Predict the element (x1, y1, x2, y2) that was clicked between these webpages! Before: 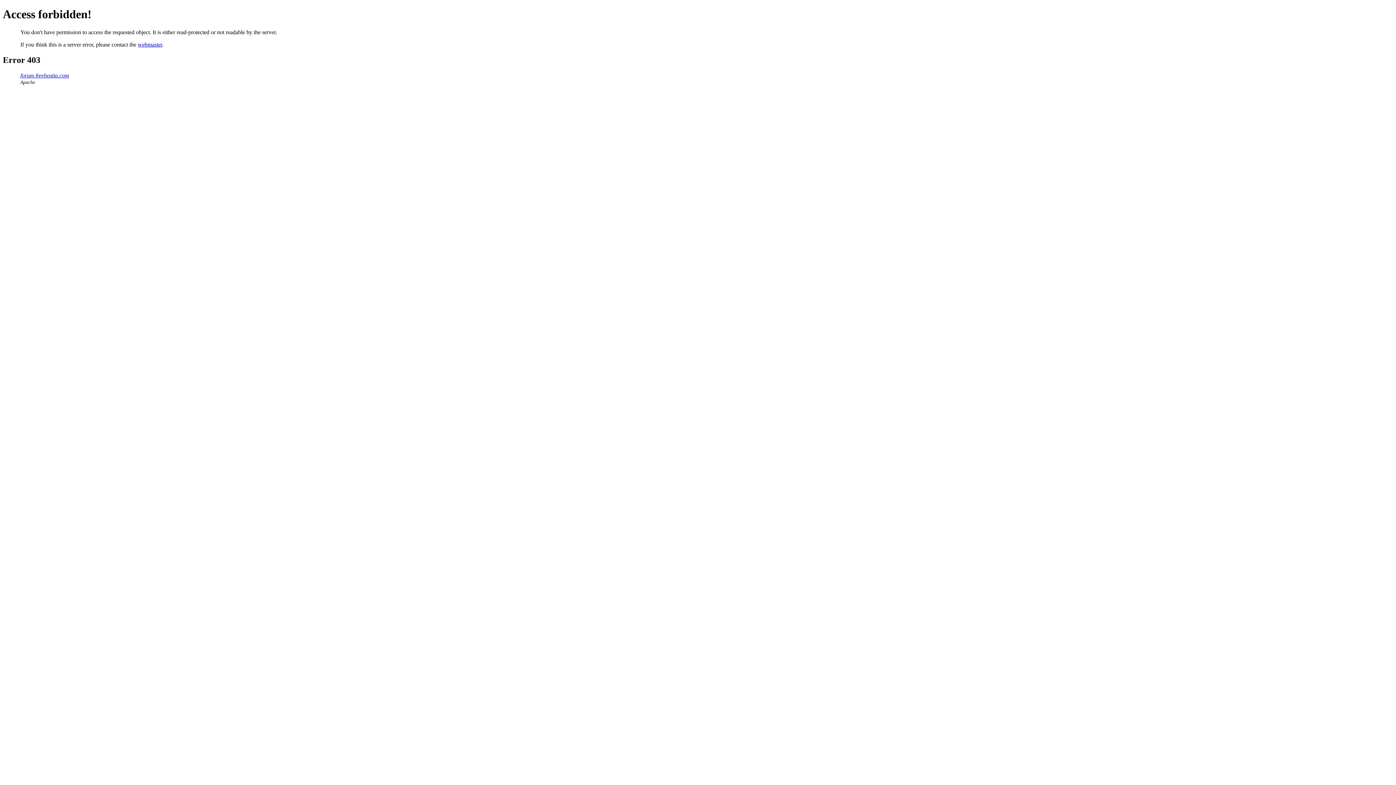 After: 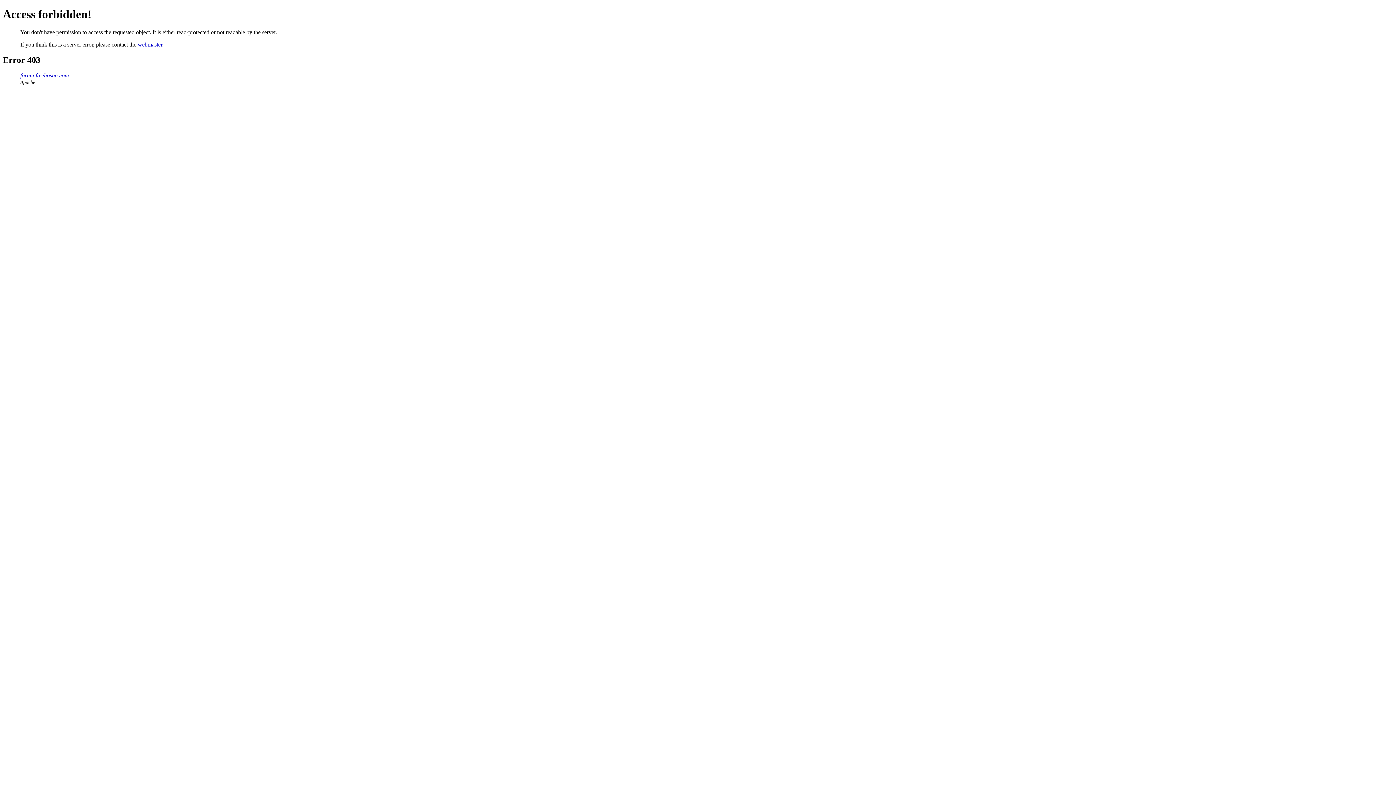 Action: label: webmaster bbox: (137, 41, 162, 47)